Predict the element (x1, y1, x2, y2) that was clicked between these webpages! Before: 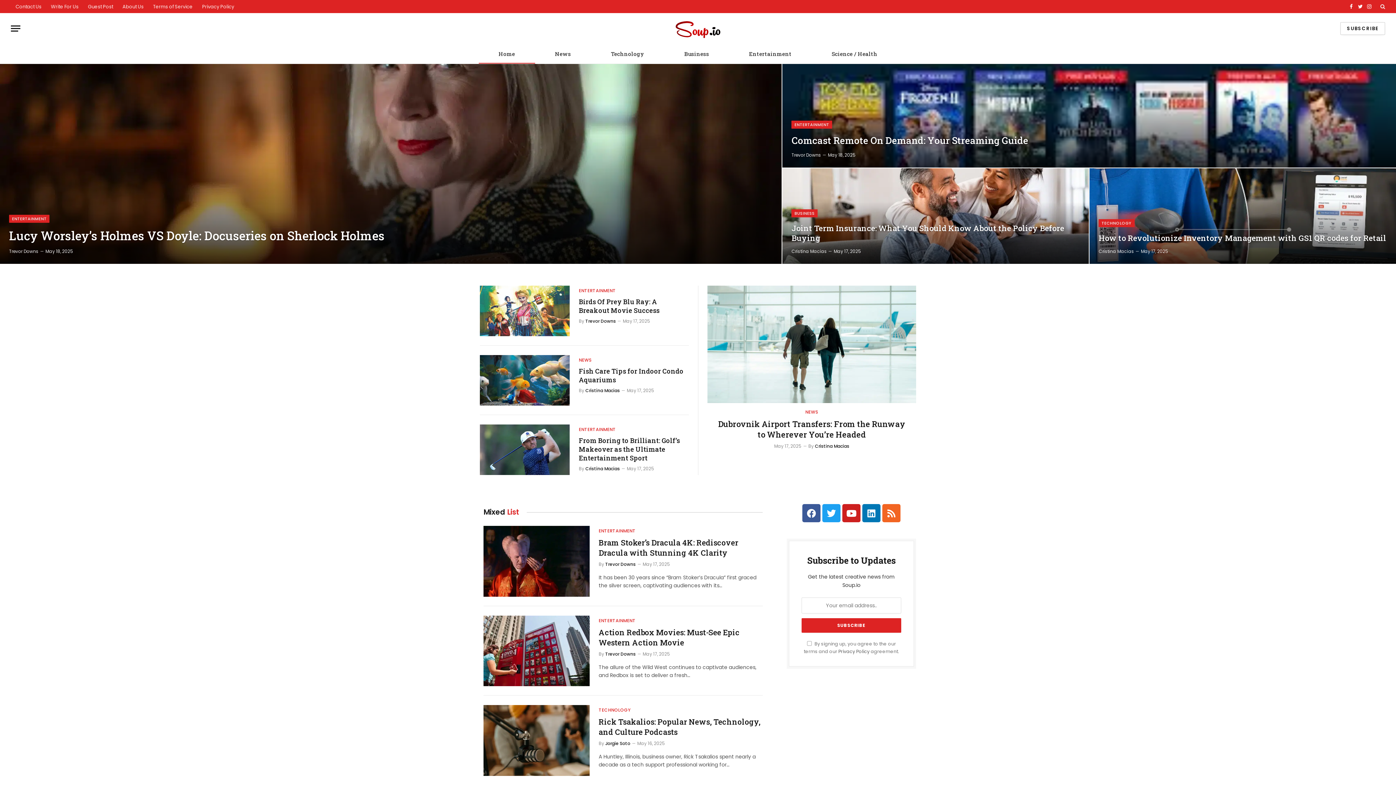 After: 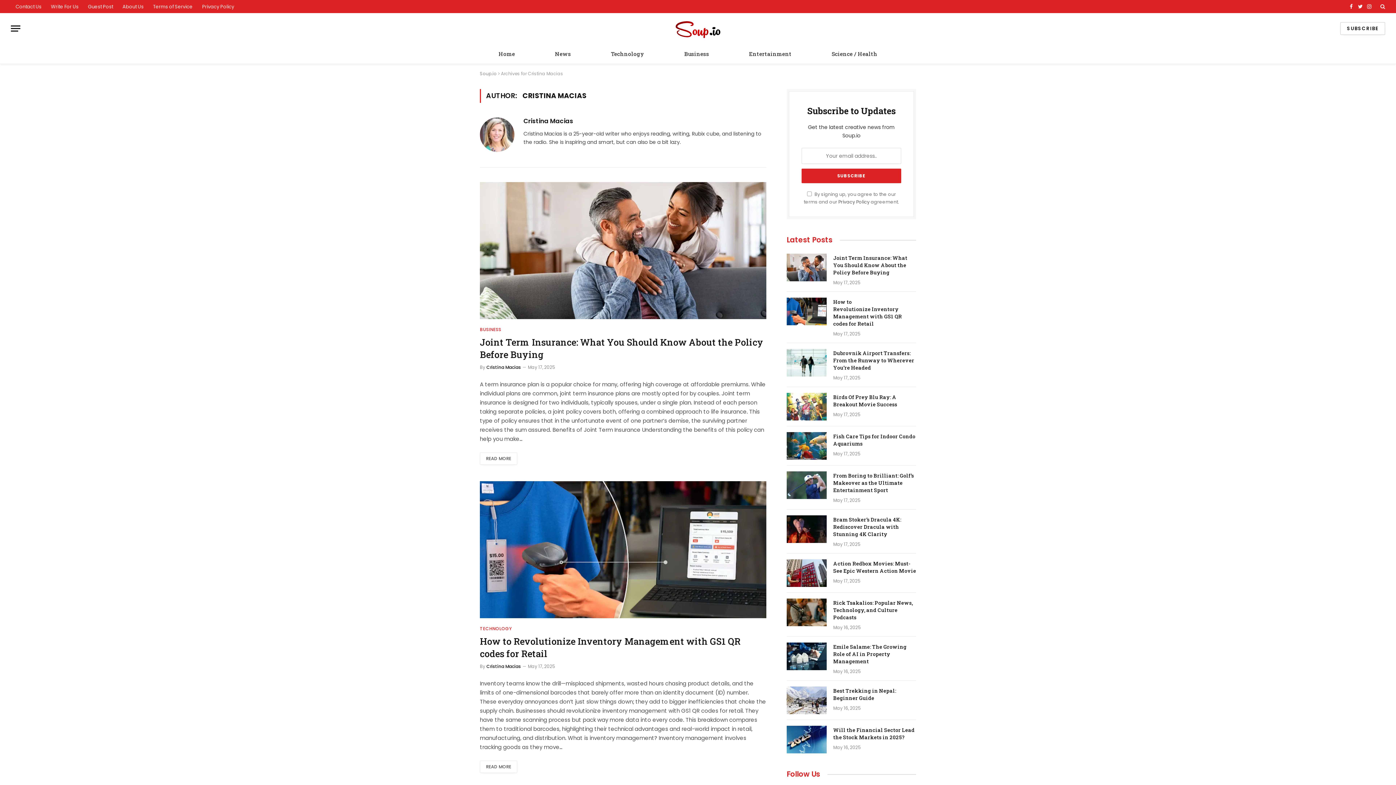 Action: label: Cristina Macias bbox: (585, 465, 620, 472)